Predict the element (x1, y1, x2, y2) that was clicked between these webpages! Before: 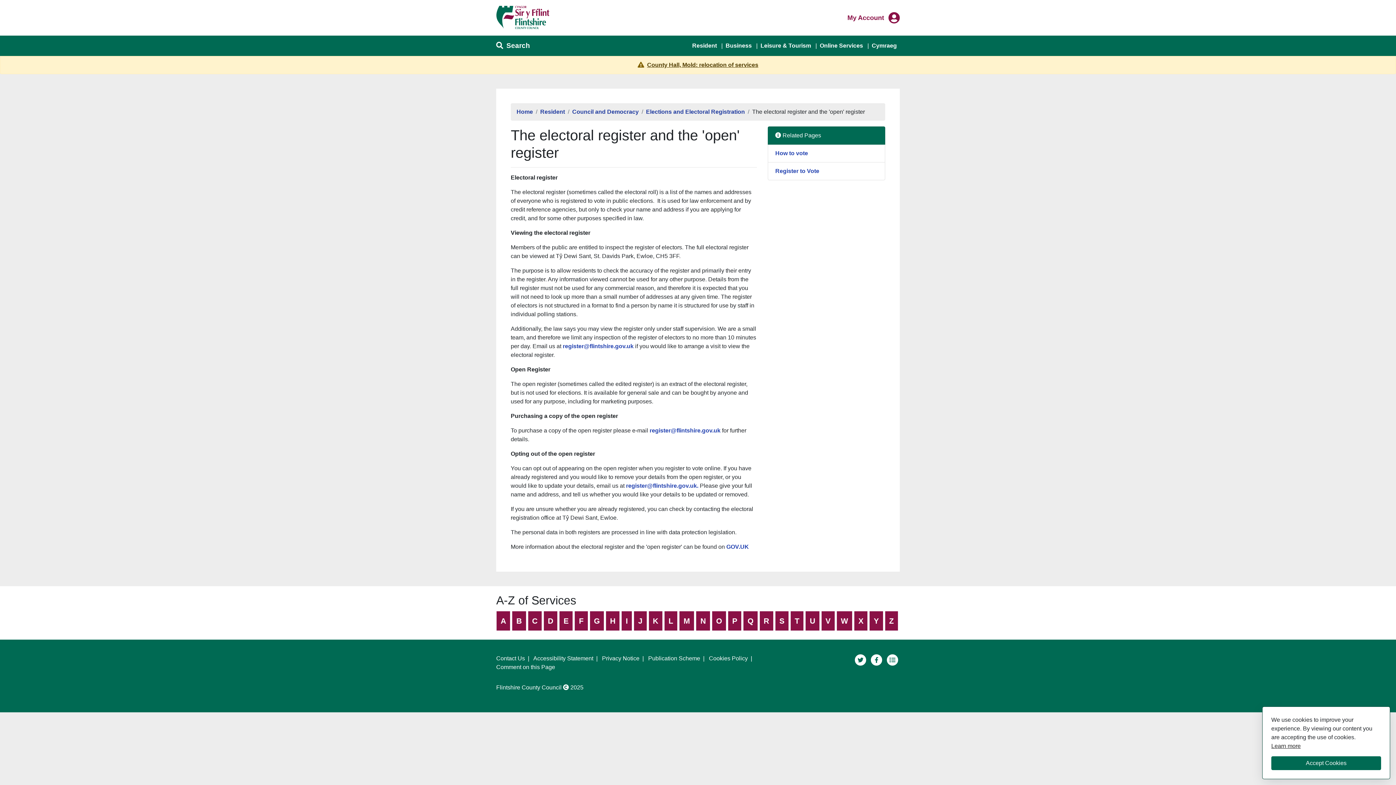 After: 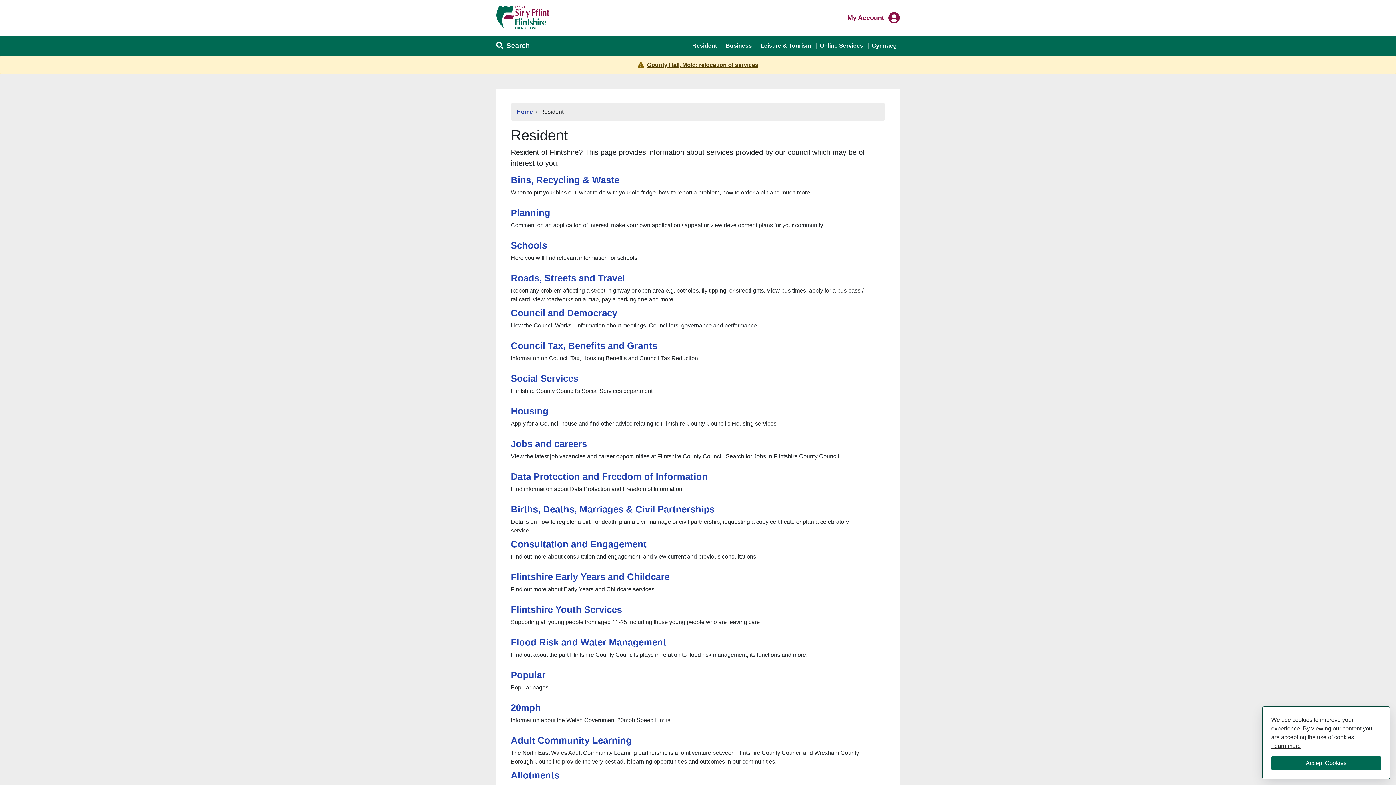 Action: bbox: (689, 38, 720, 53) label: Resident